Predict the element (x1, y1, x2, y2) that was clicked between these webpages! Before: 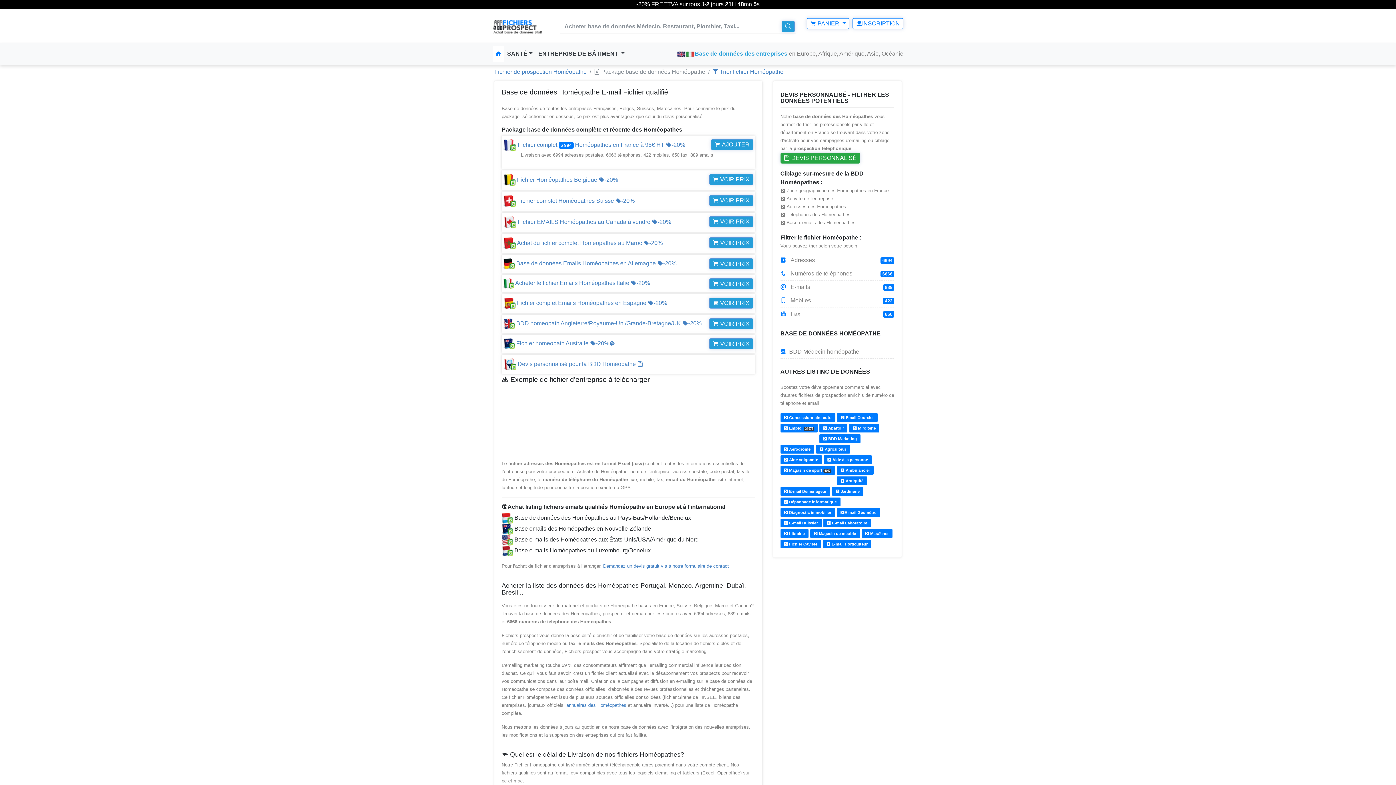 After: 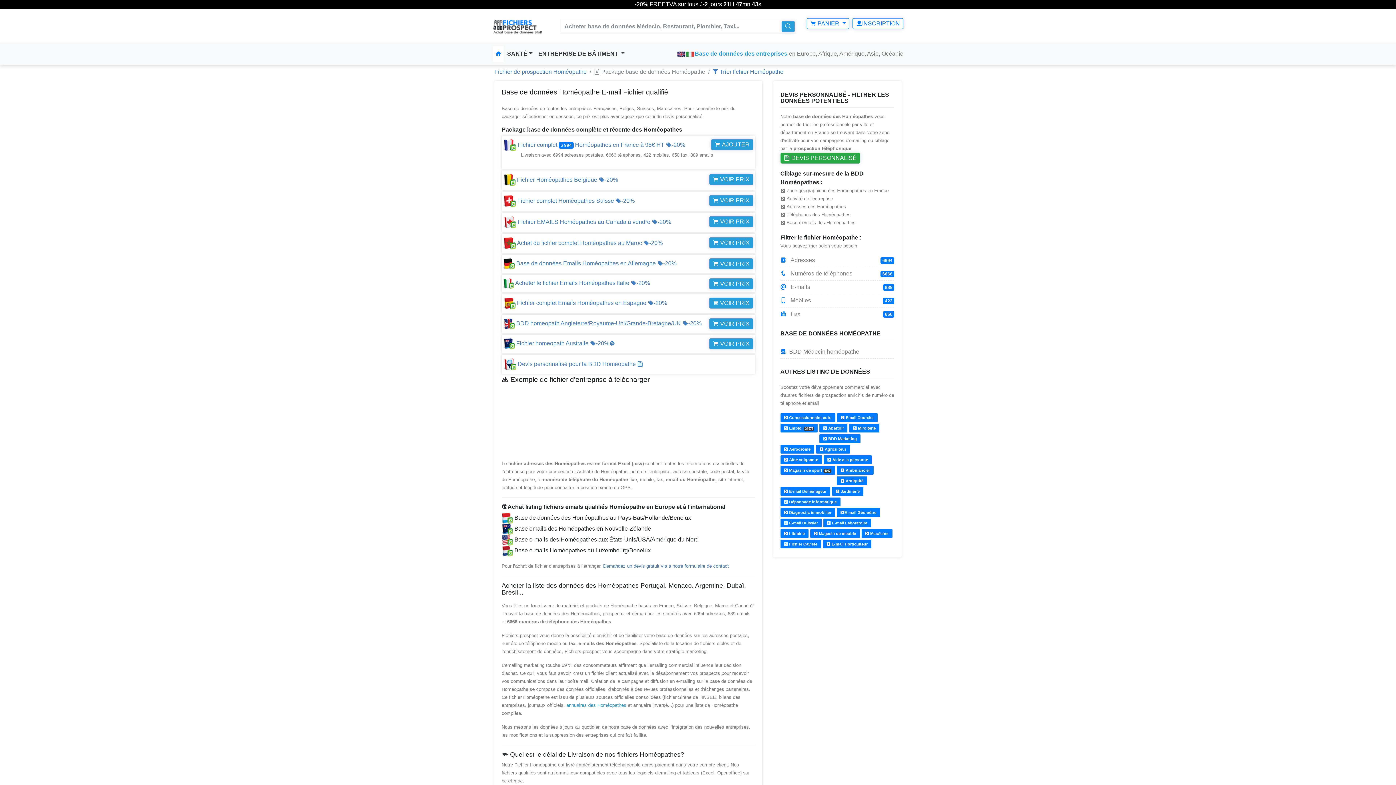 Action: label: annuaires des Homéopathes bbox: (566, 702, 626, 708)